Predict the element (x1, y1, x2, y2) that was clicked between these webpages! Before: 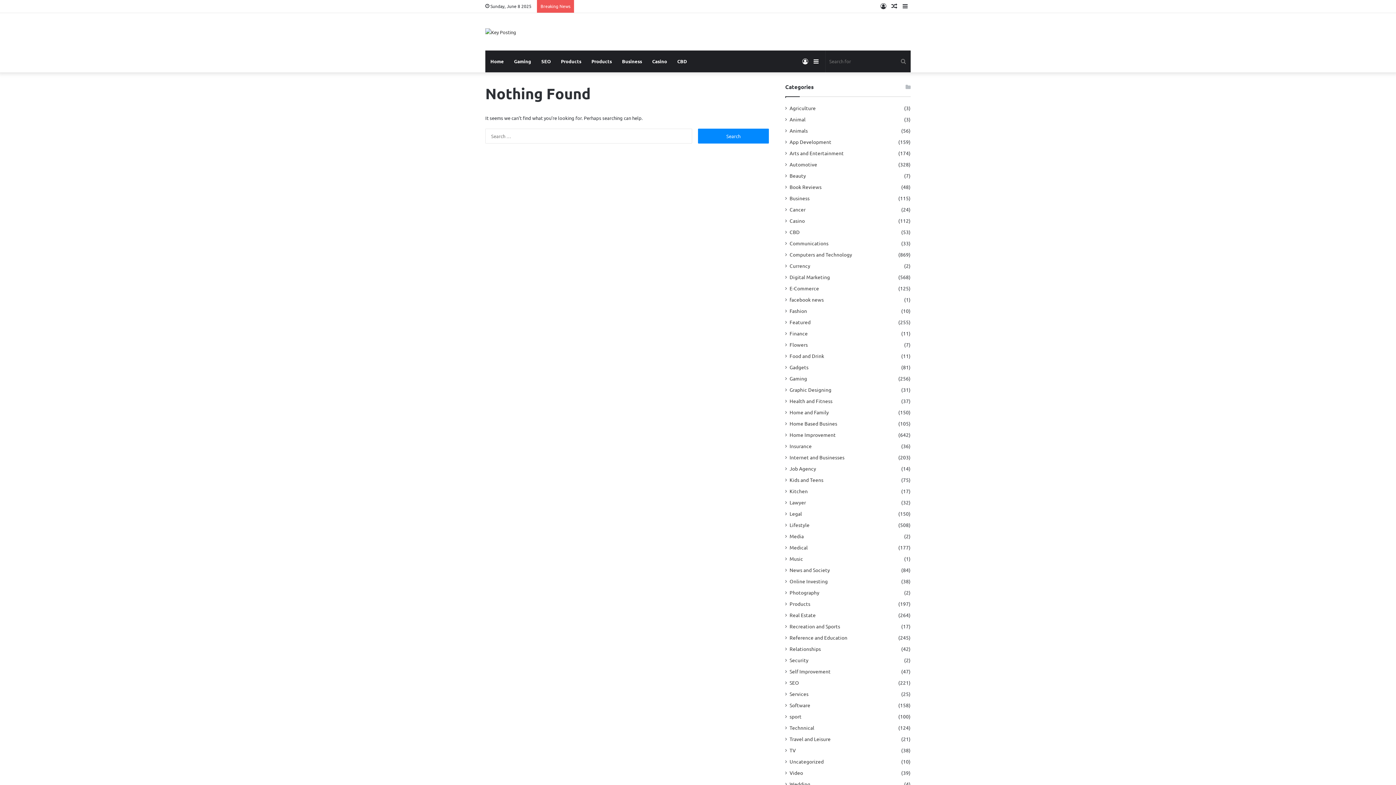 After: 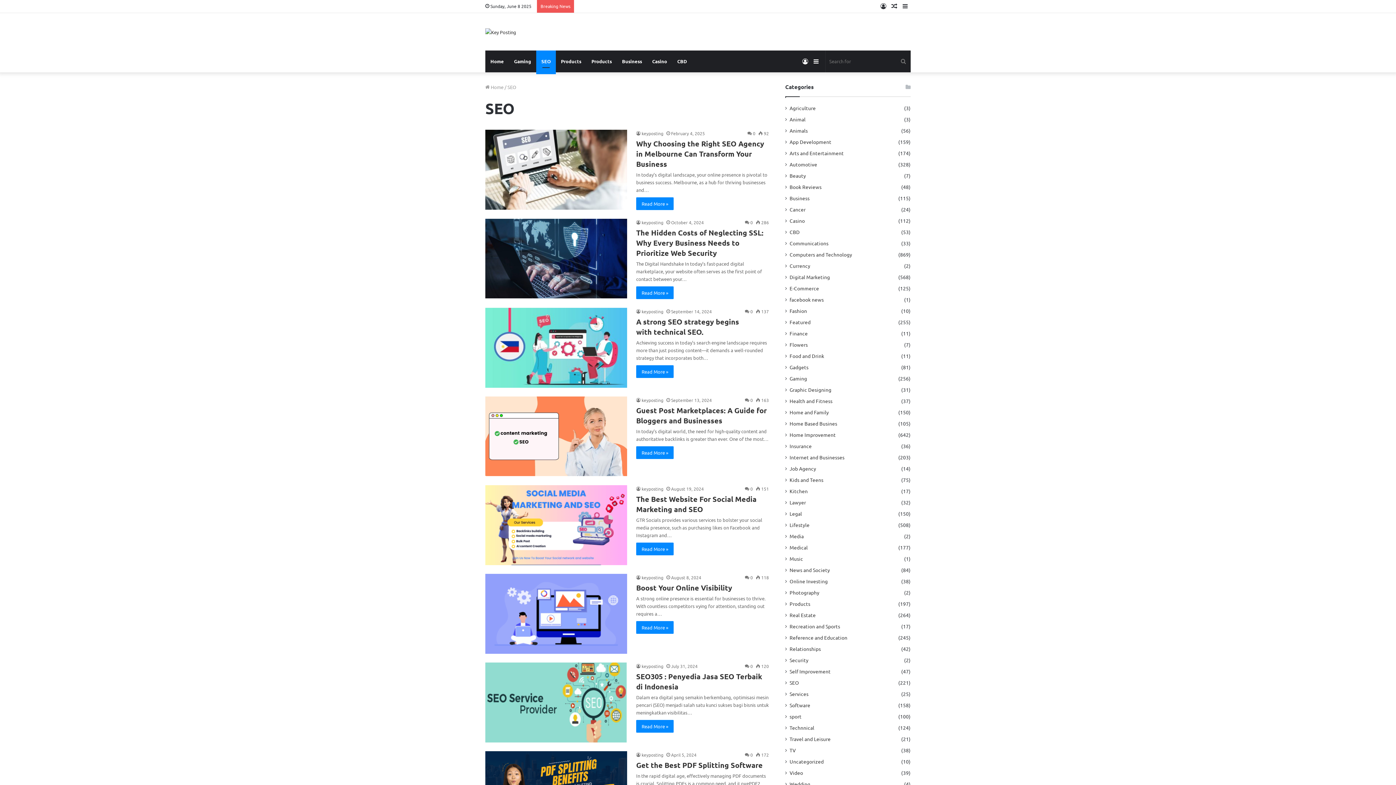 Action: bbox: (789, 679, 799, 686) label: SEO